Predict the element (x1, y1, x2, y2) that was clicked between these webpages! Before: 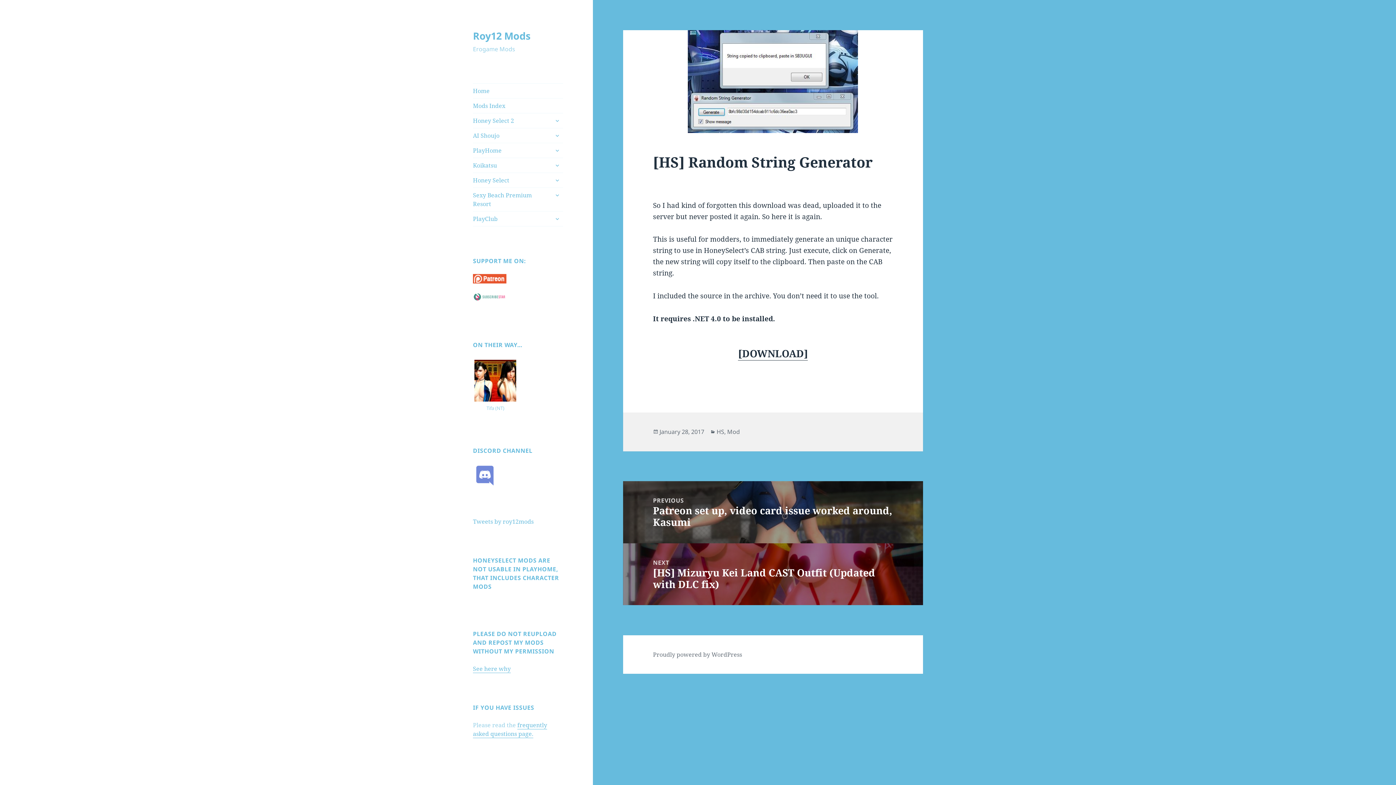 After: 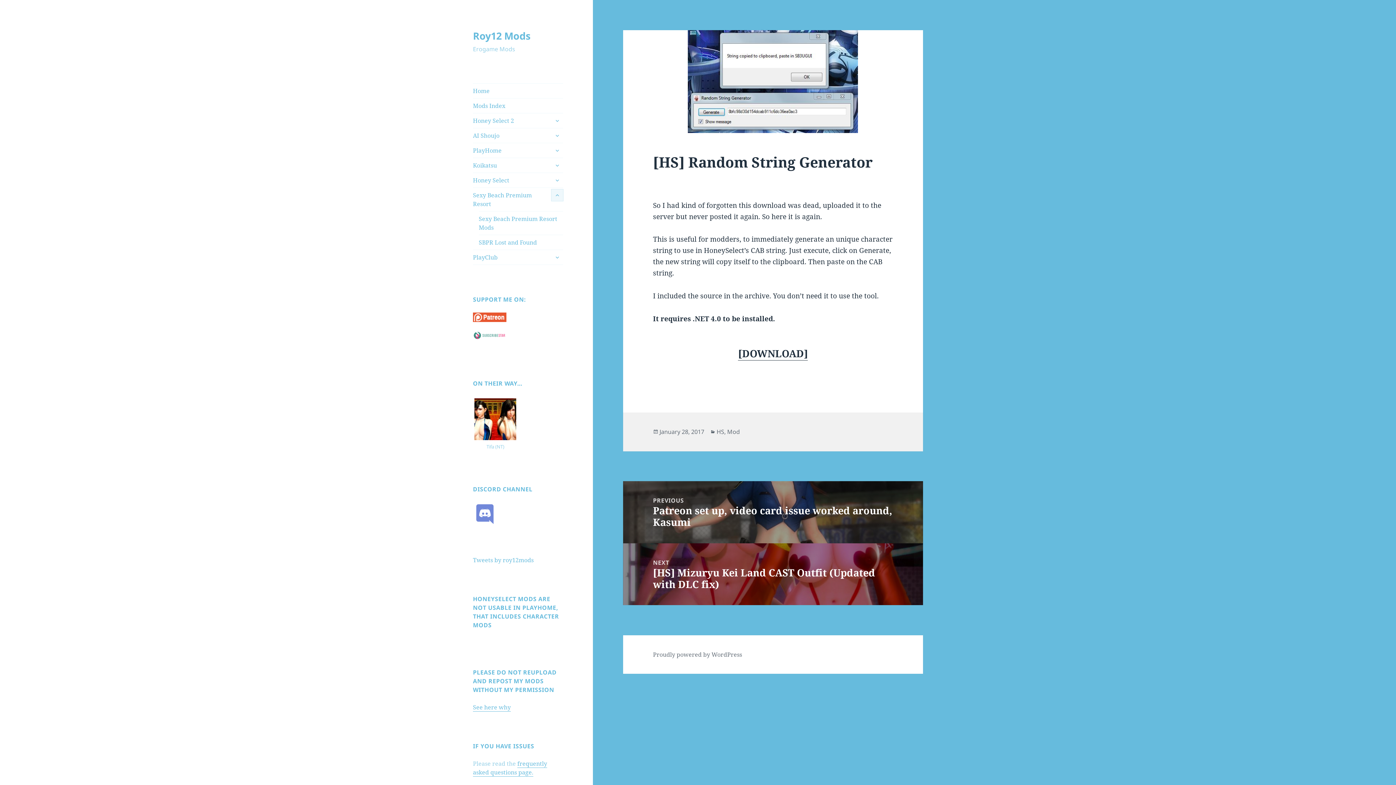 Action: label: expand child menu bbox: (551, 189, 563, 201)